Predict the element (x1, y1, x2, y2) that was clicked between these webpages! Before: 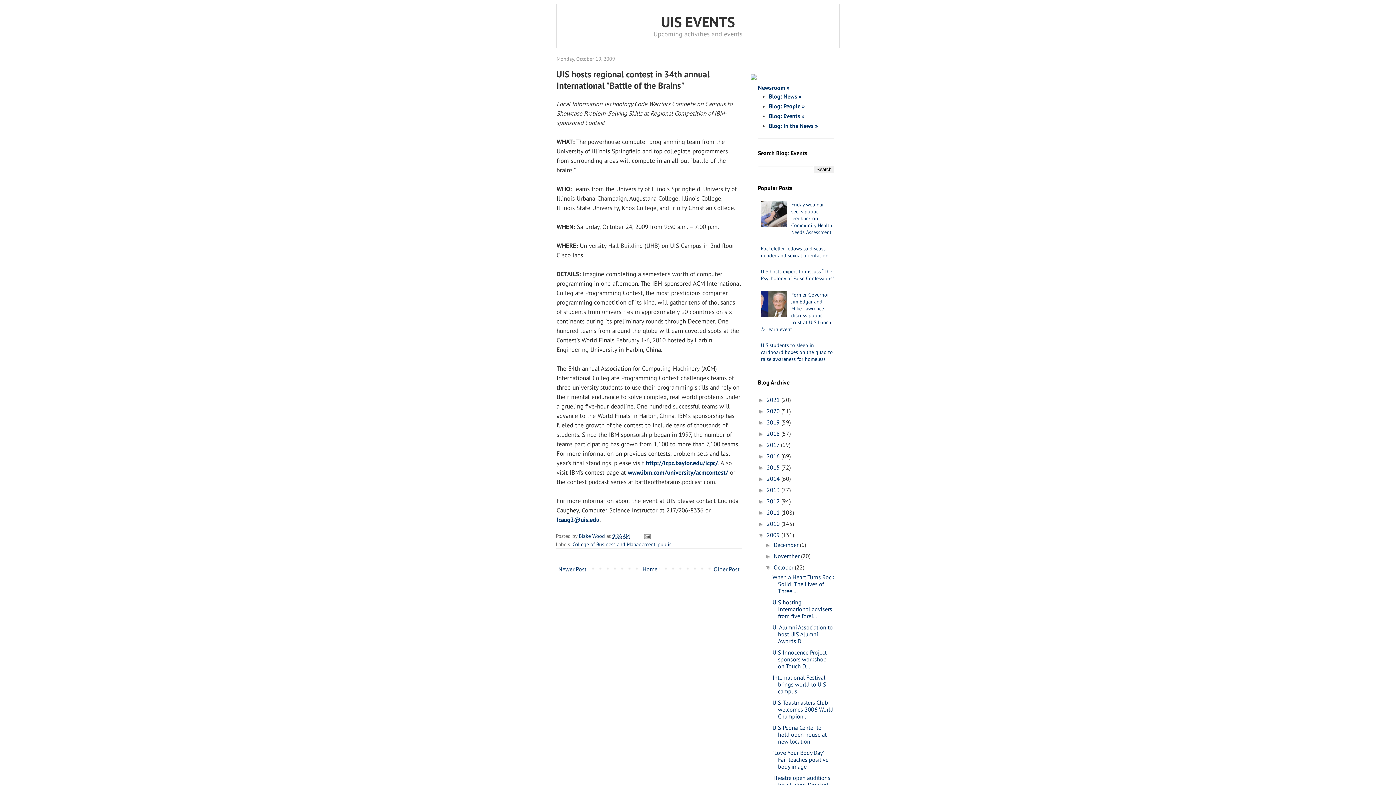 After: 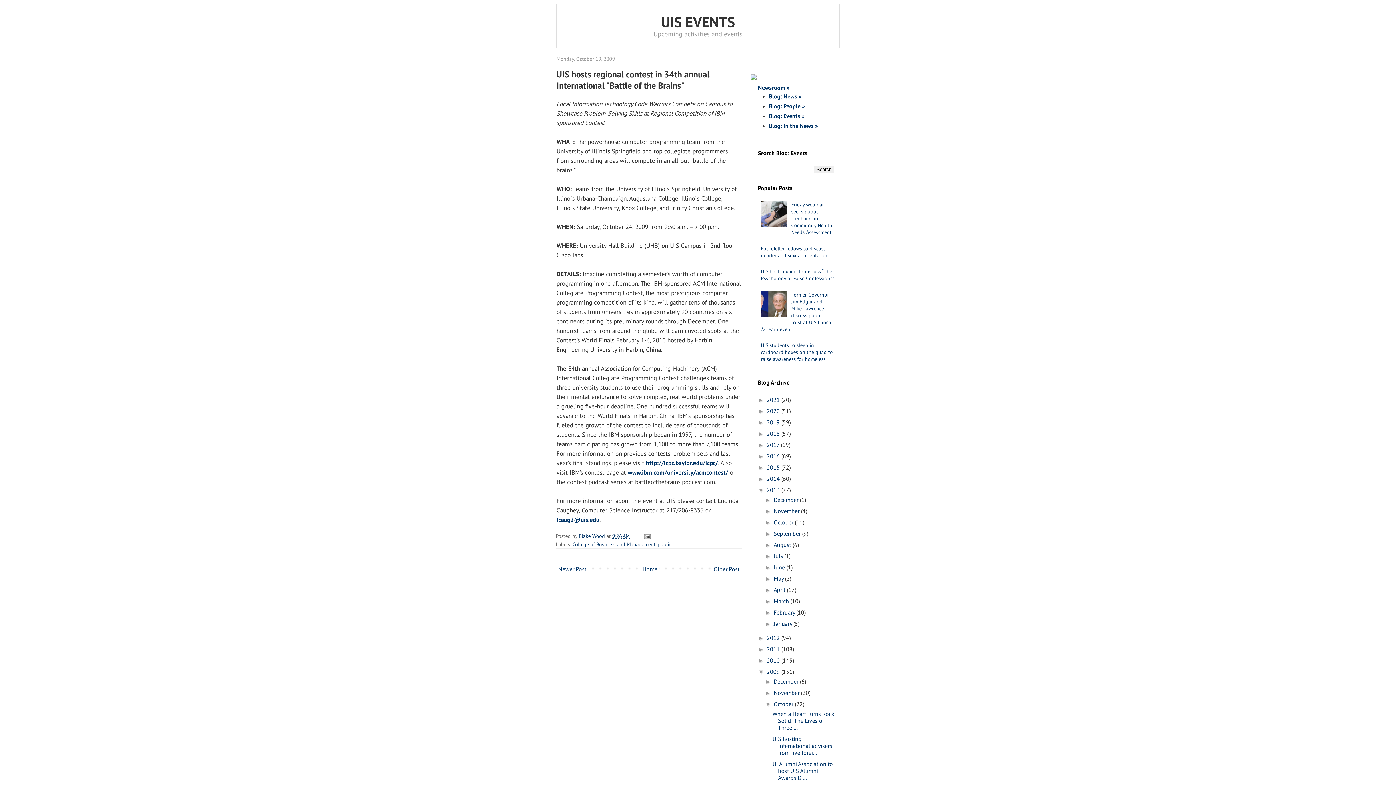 Action: label: ►   bbox: (758, 487, 766, 493)